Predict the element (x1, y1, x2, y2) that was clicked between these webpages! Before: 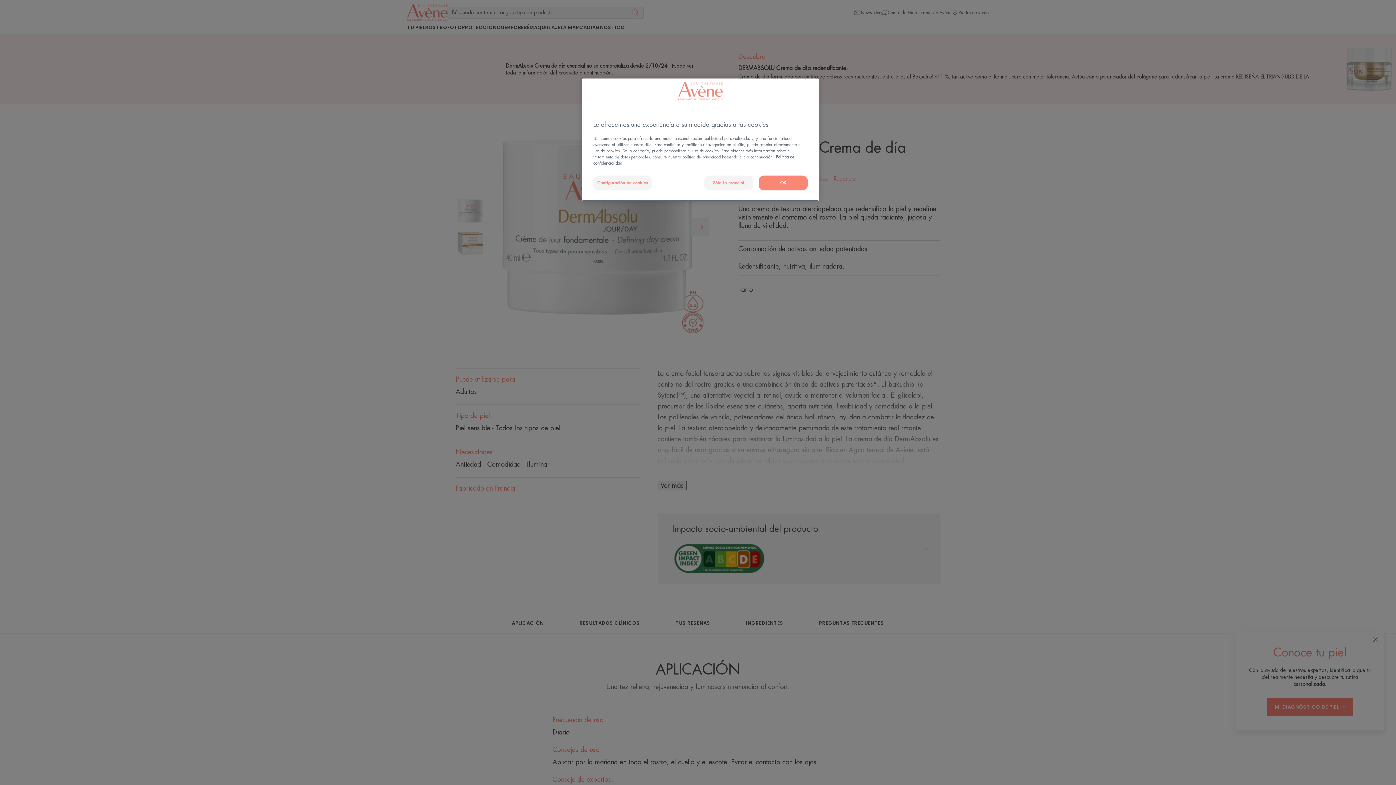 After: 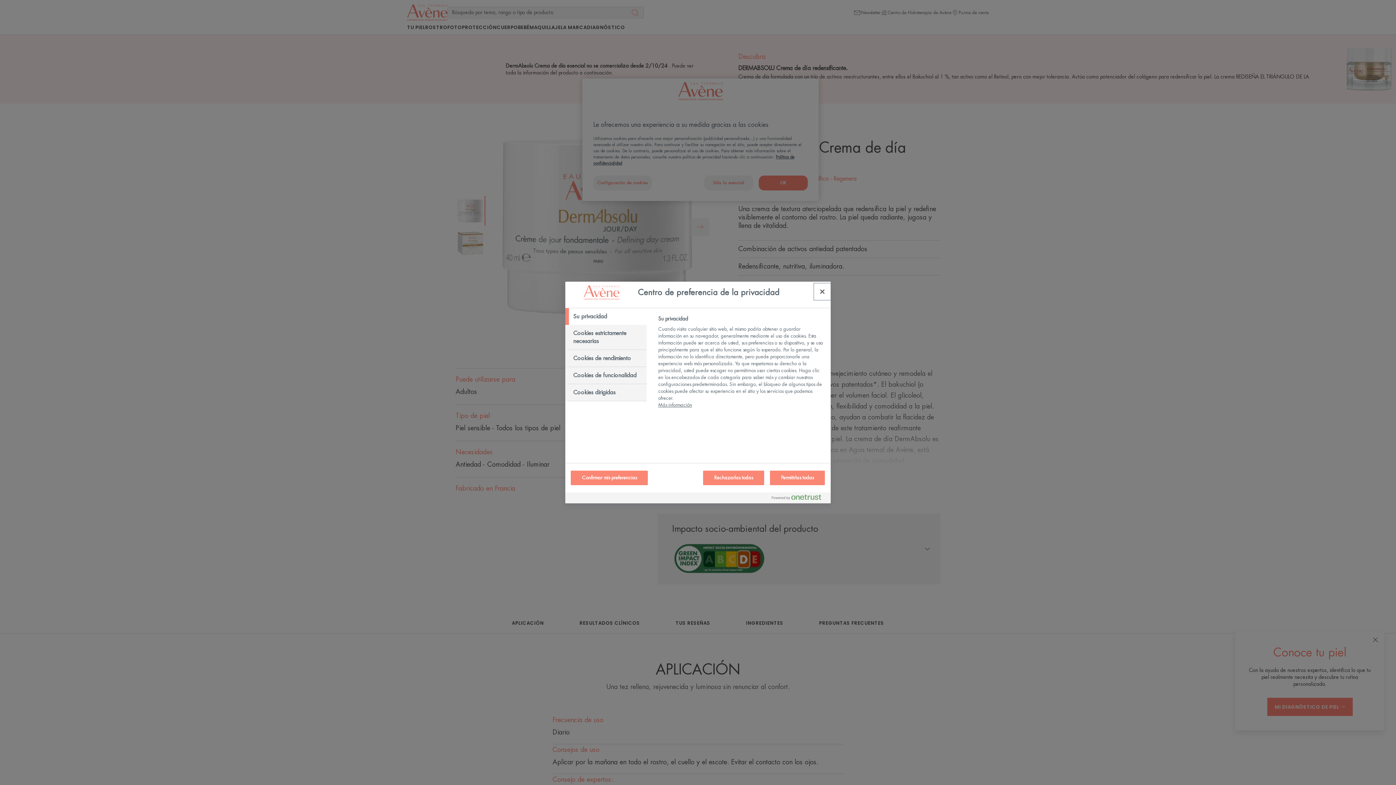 Action: bbox: (593, 175, 651, 190) label: Configuración de cookies